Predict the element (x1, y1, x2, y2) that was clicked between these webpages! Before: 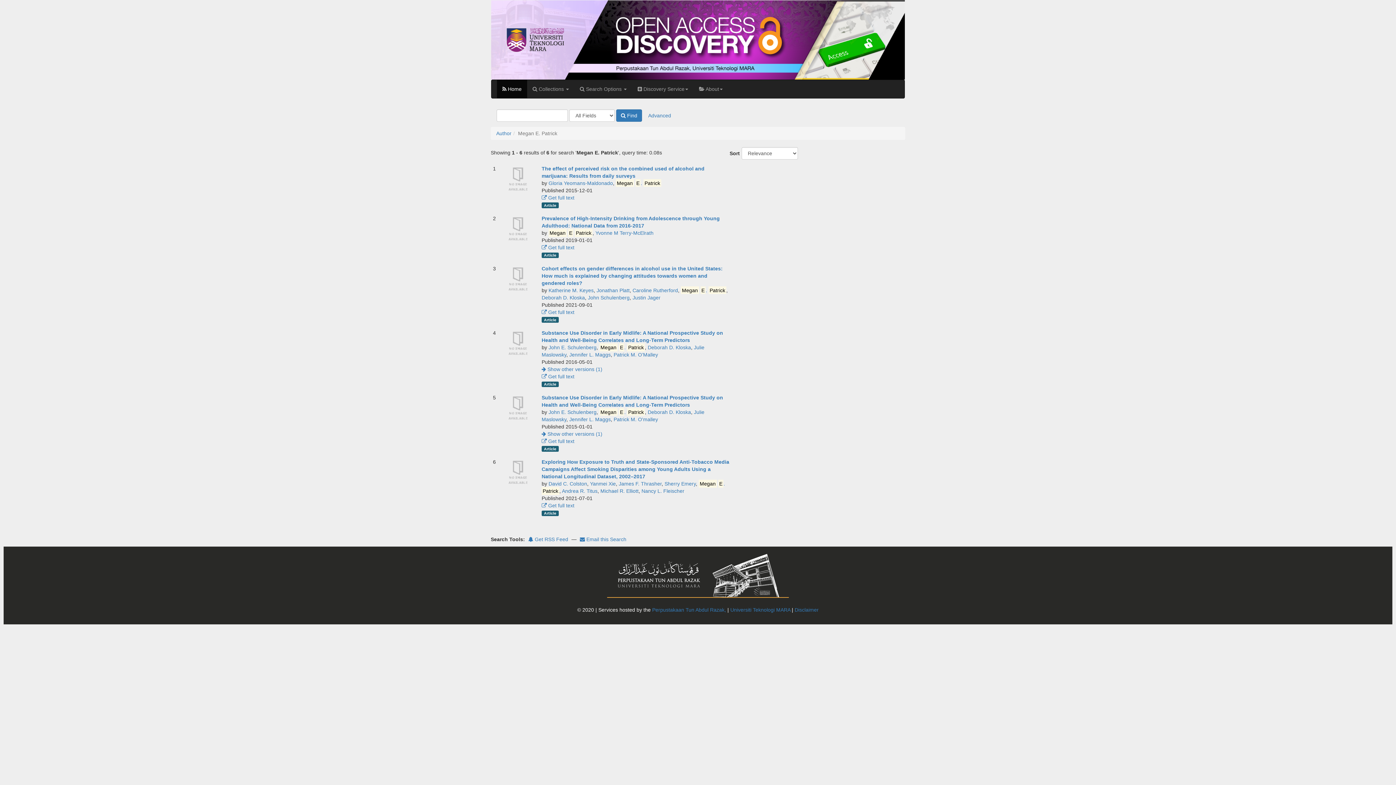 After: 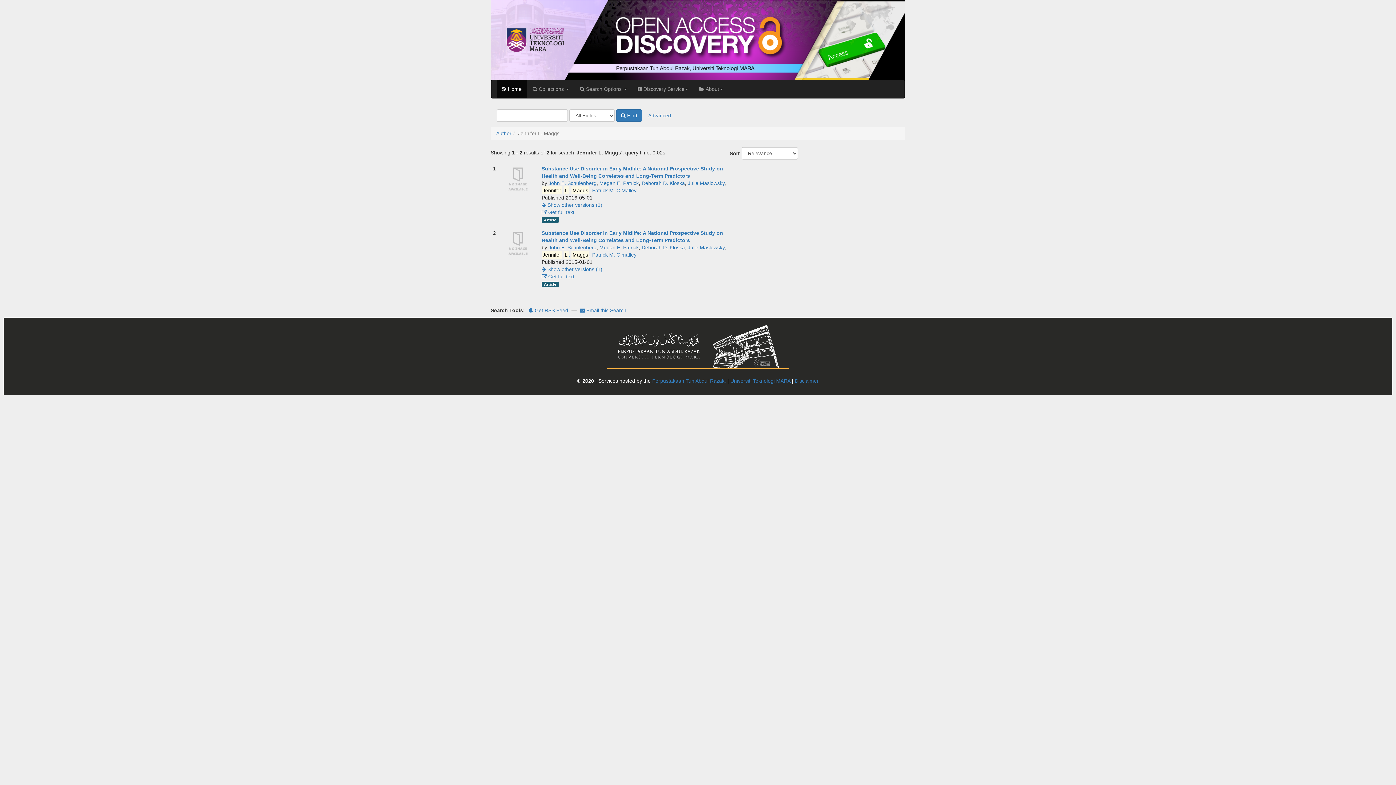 Action: bbox: (569, 416, 610, 422) label: Jennifer L. Maggs